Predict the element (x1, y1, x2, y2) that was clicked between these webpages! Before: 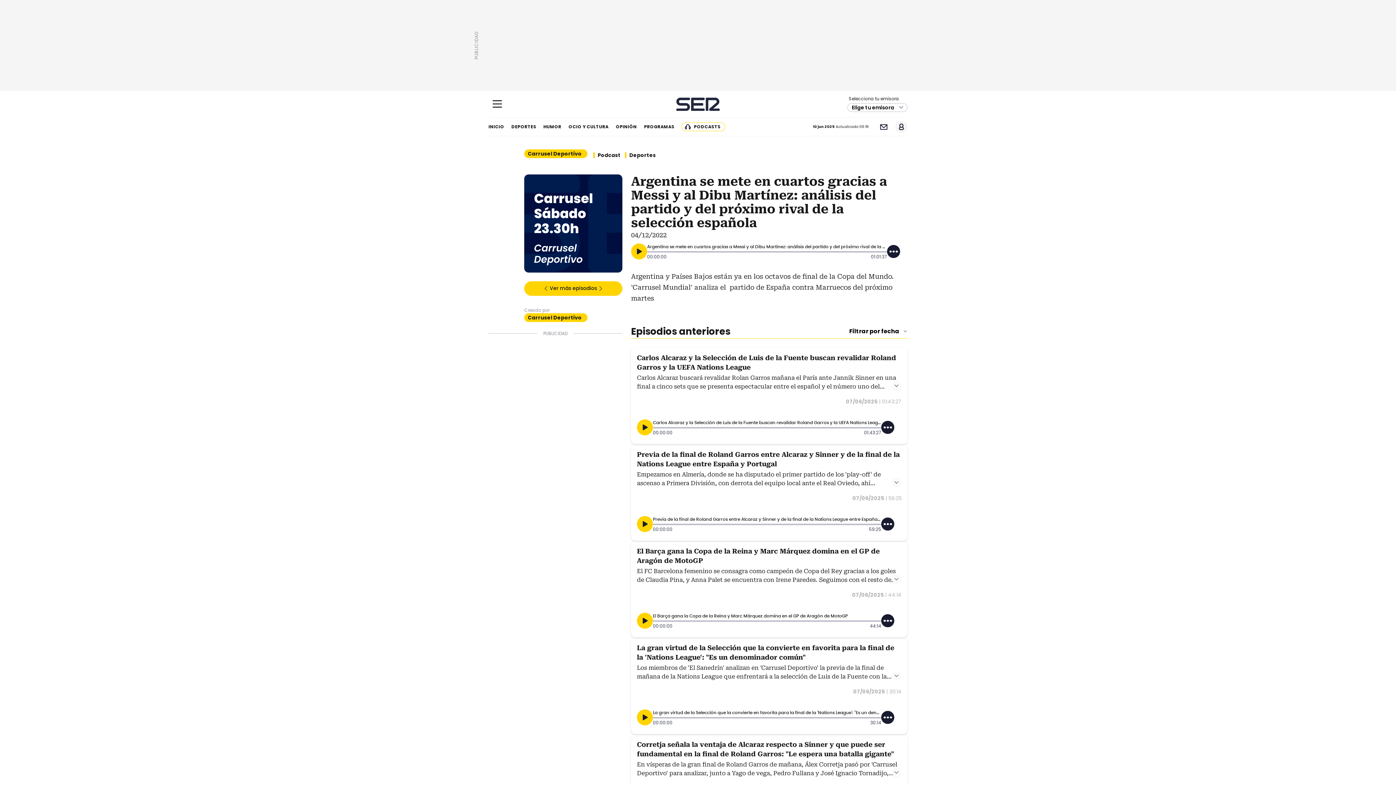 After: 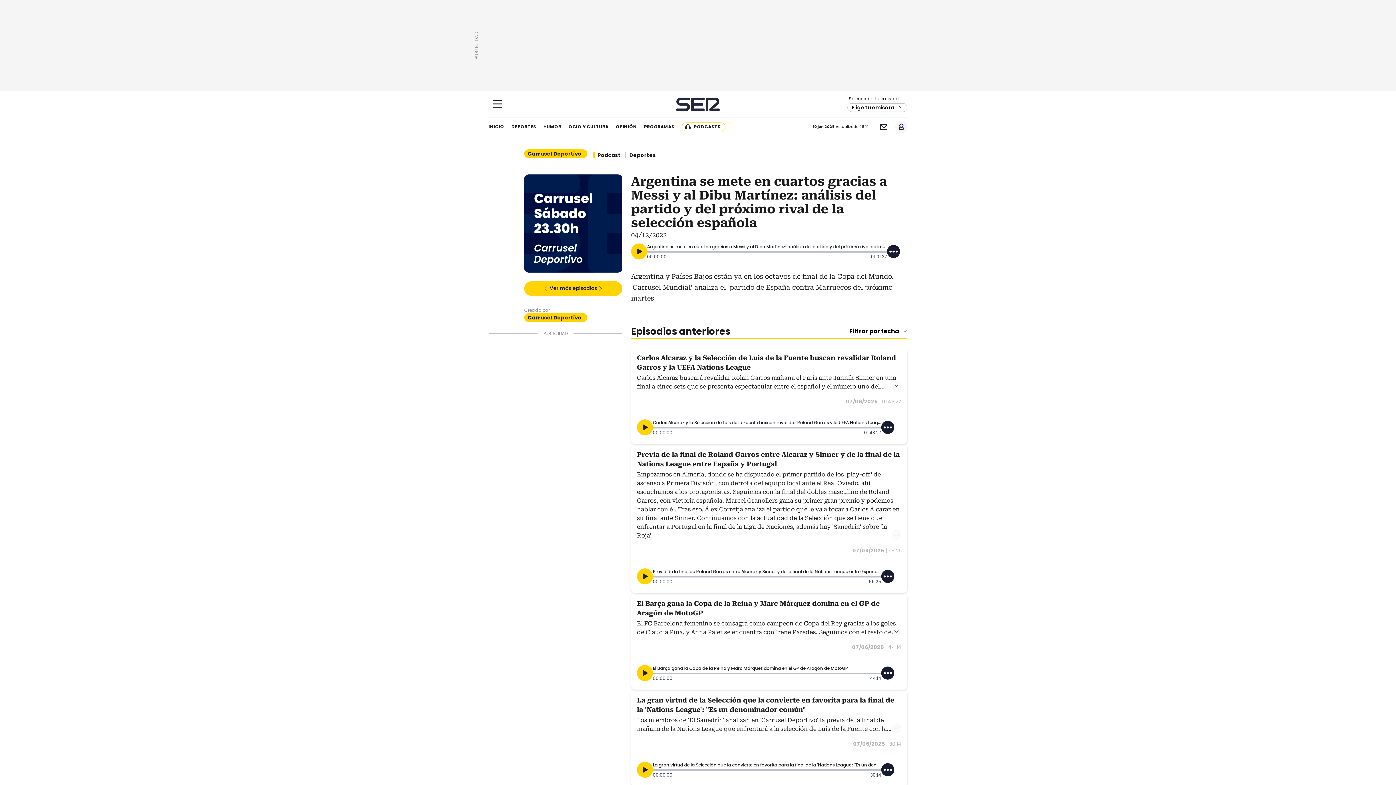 Action: bbox: (892, 478, 900, 487) label: Leer más